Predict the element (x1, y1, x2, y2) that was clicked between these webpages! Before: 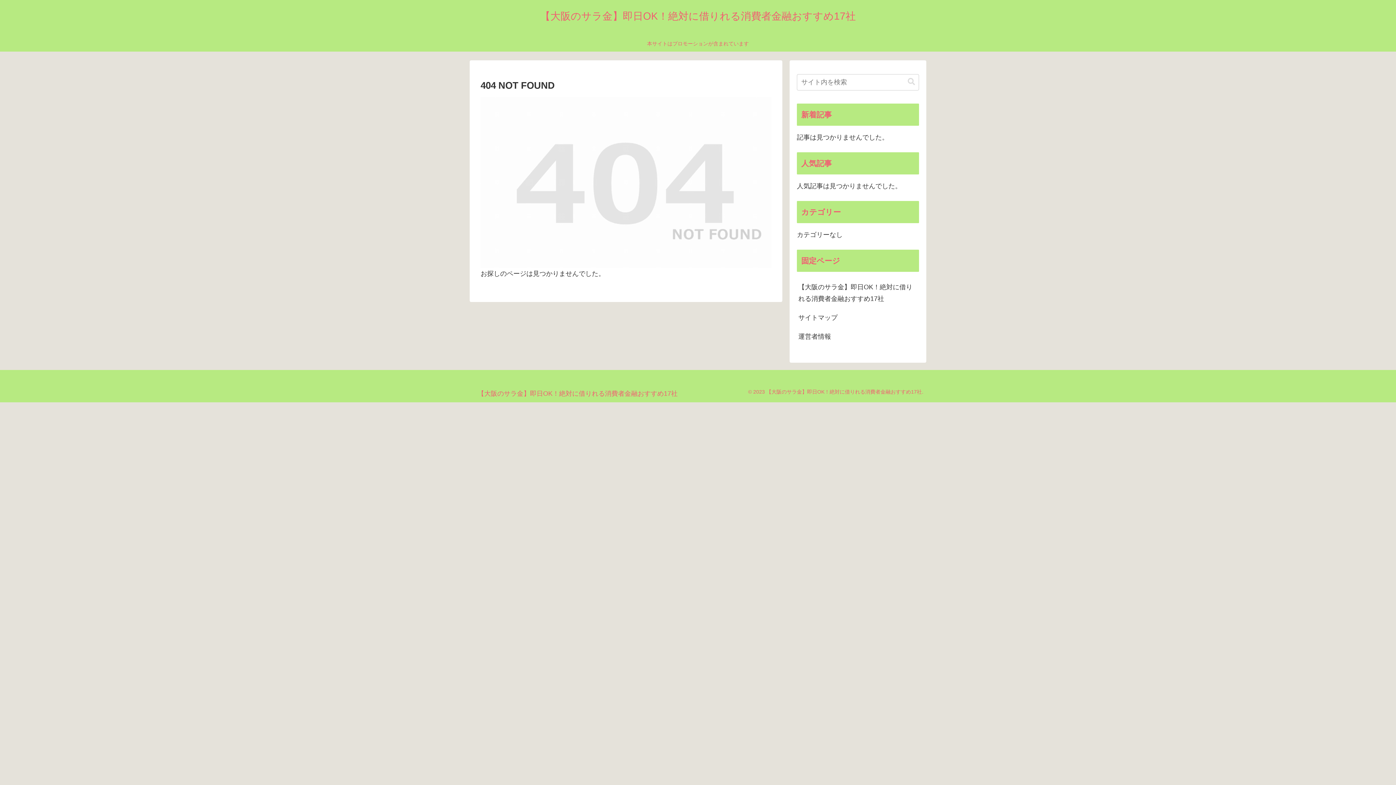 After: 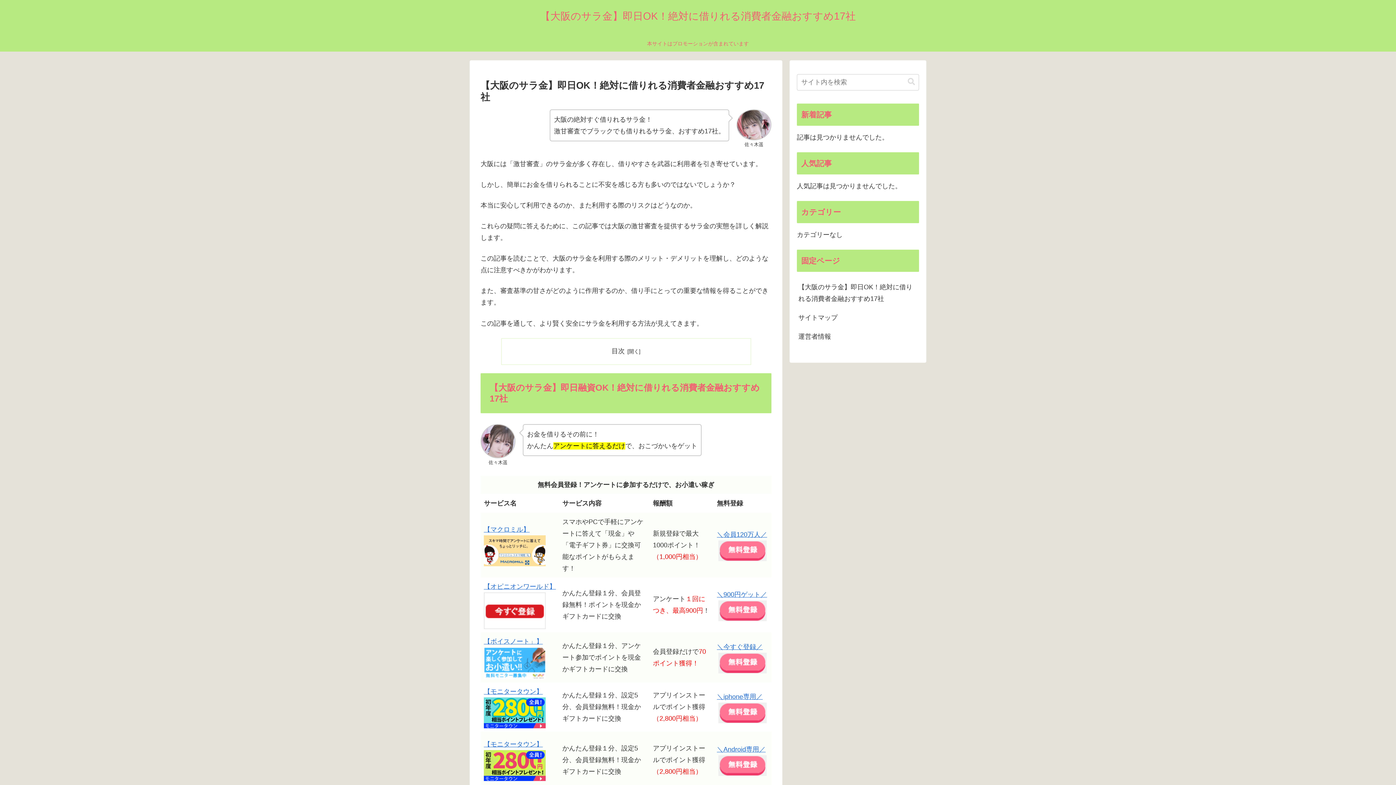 Action: bbox: (533, 13, 862, 21) label: 【大阪のサラ金】即日OK！絶対に借りれる消費者金融おすすめ17社